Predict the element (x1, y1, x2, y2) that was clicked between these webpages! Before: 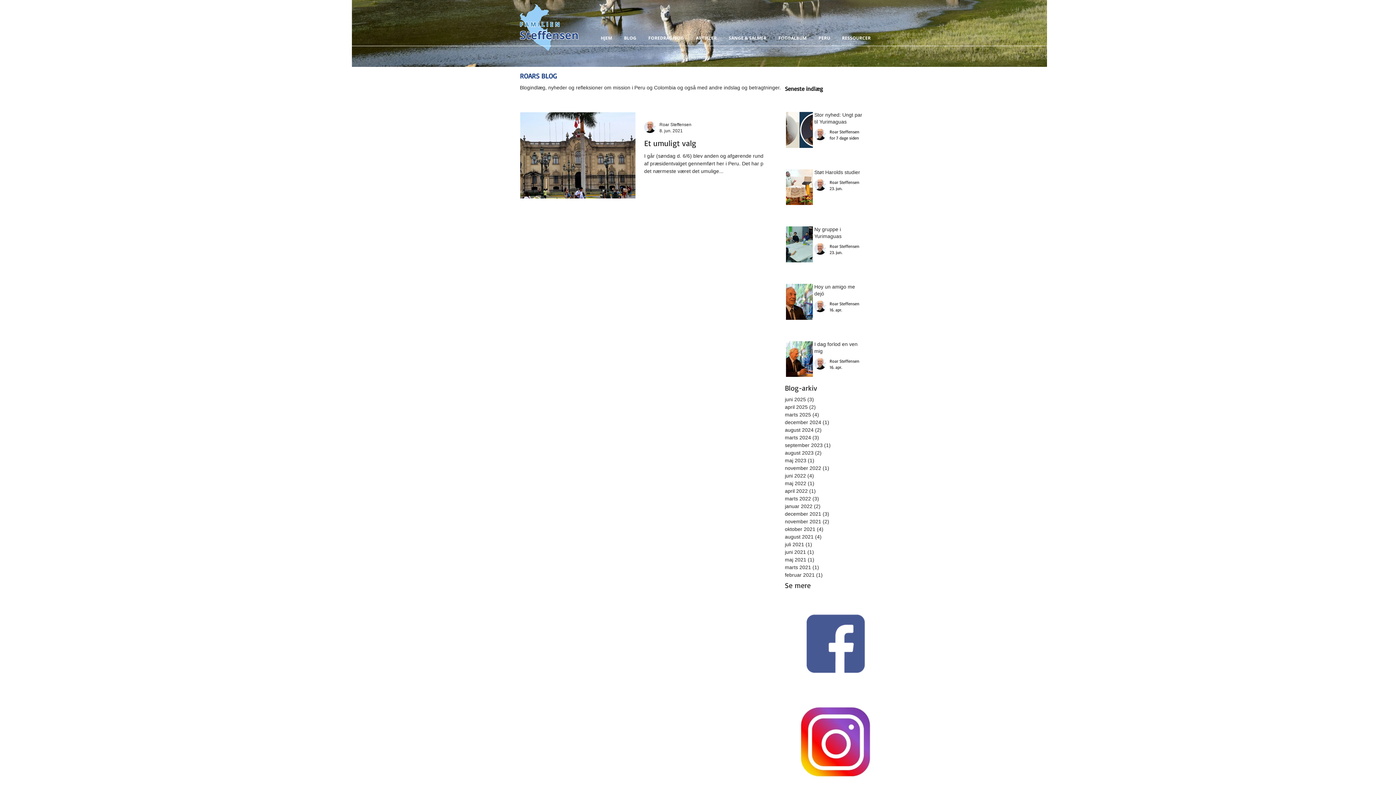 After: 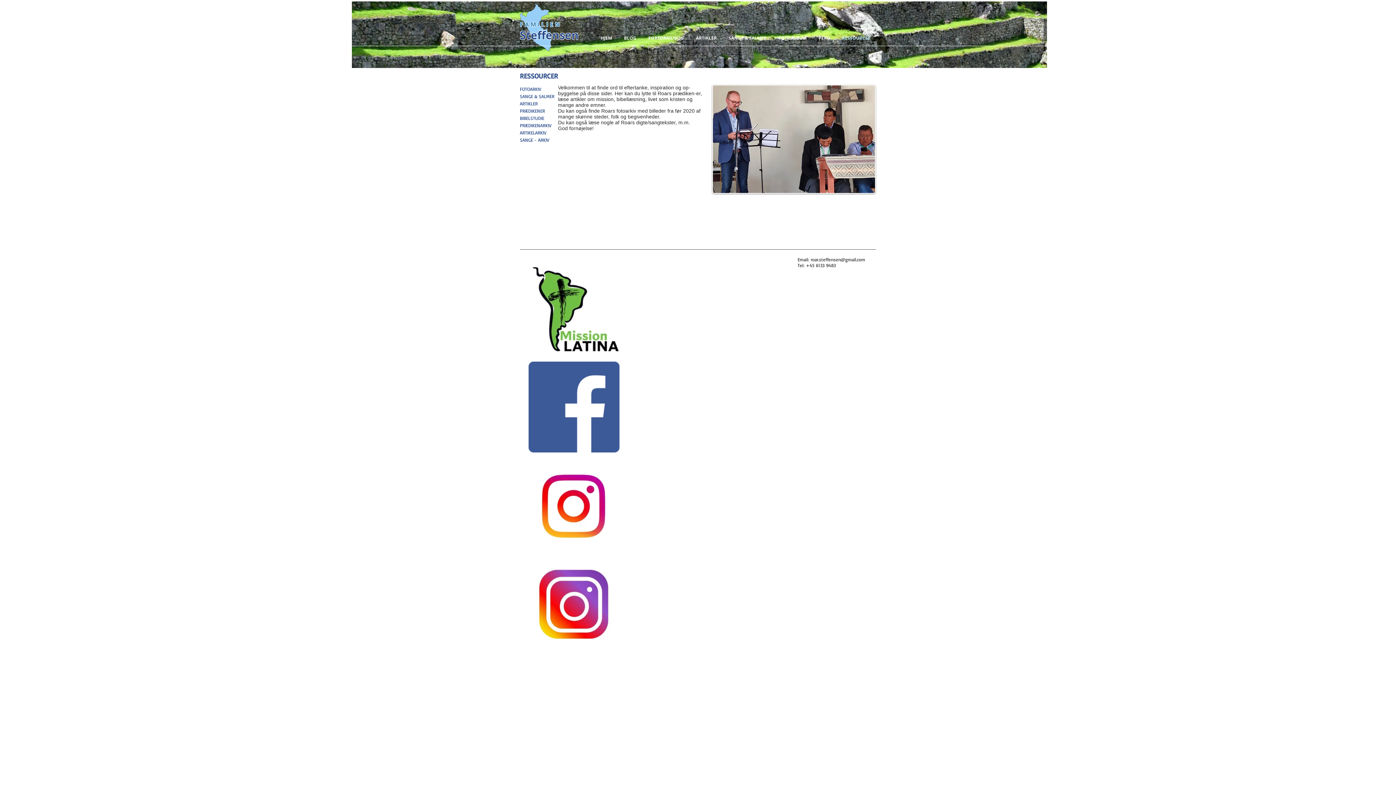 Action: label: RESSOURCER bbox: (836, 32, 876, 44)